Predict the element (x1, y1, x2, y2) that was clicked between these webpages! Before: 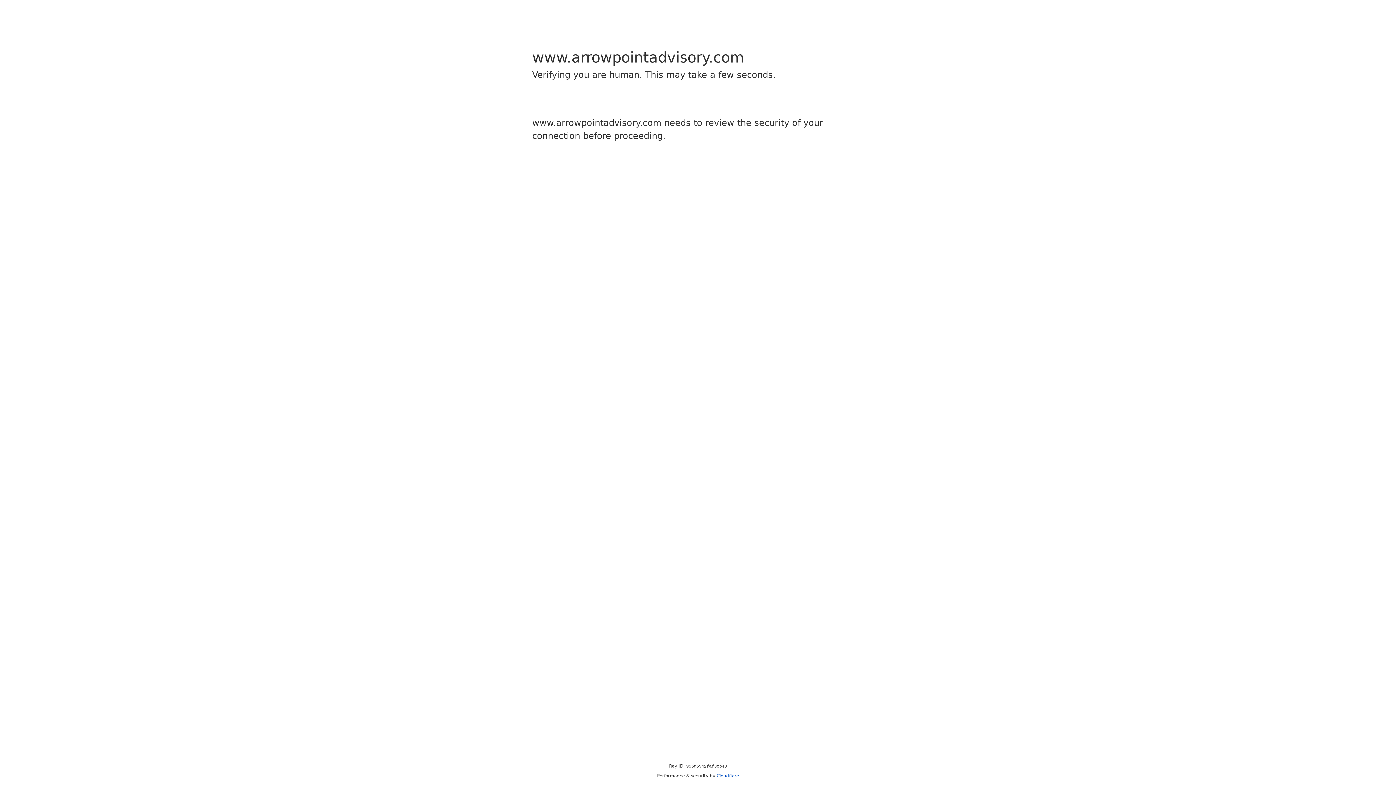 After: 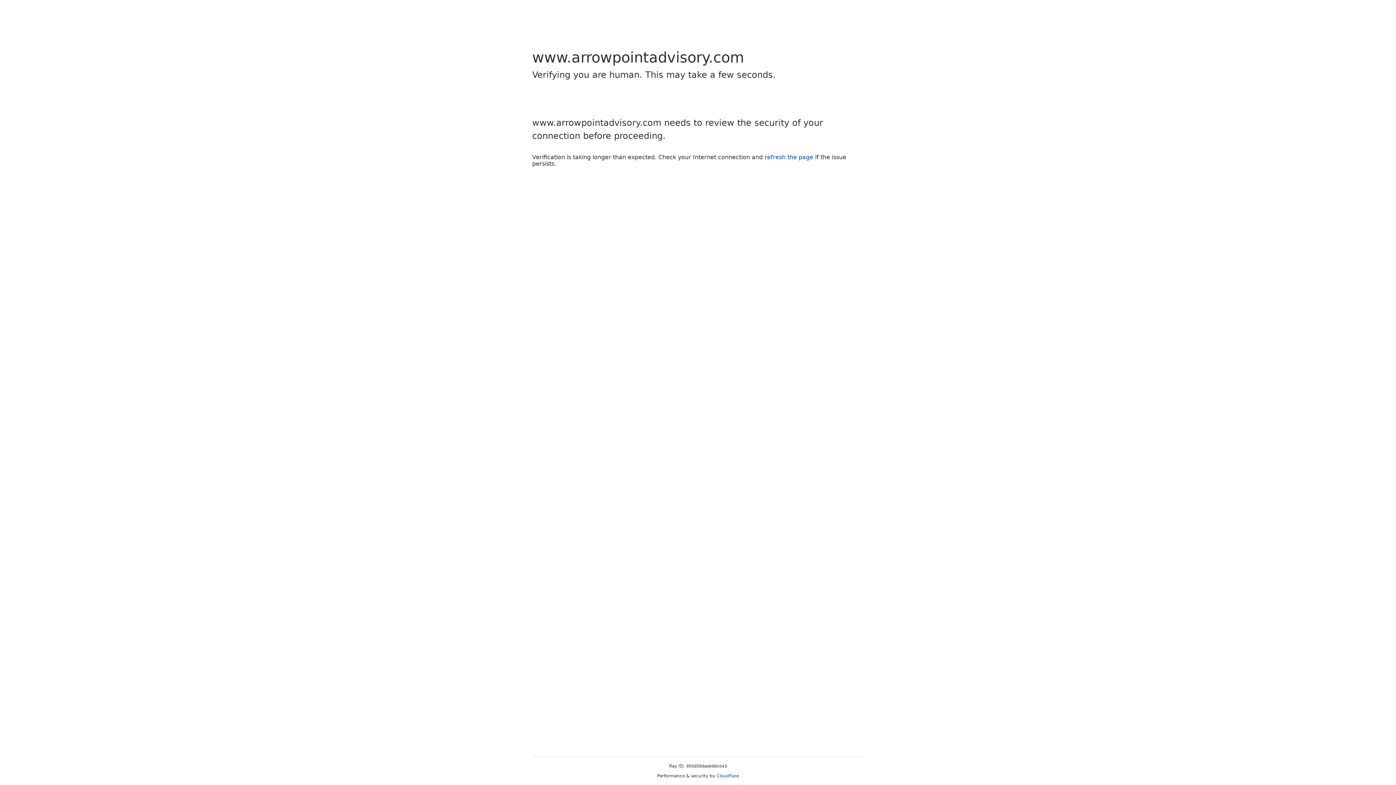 Action: bbox: (716, 773, 739, 778) label: Cloudflare